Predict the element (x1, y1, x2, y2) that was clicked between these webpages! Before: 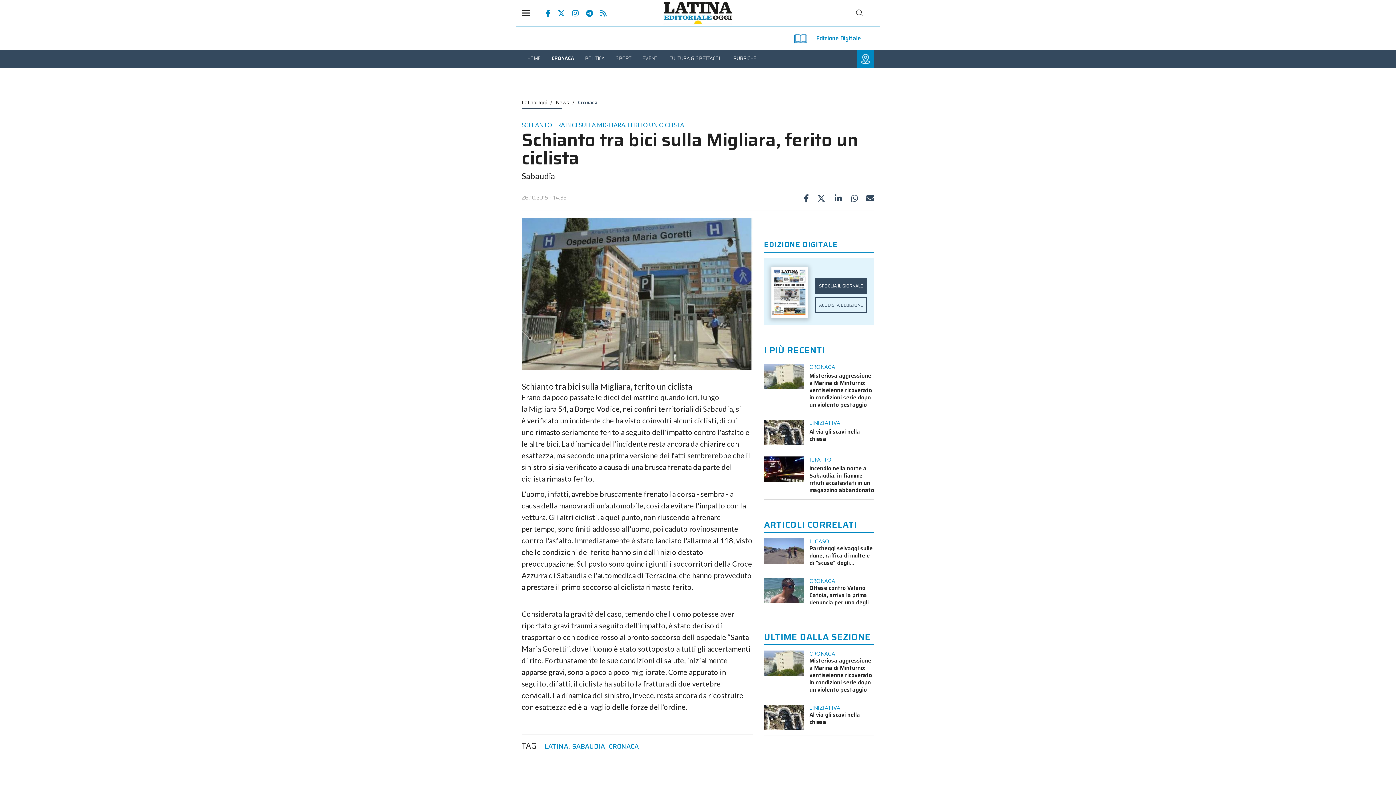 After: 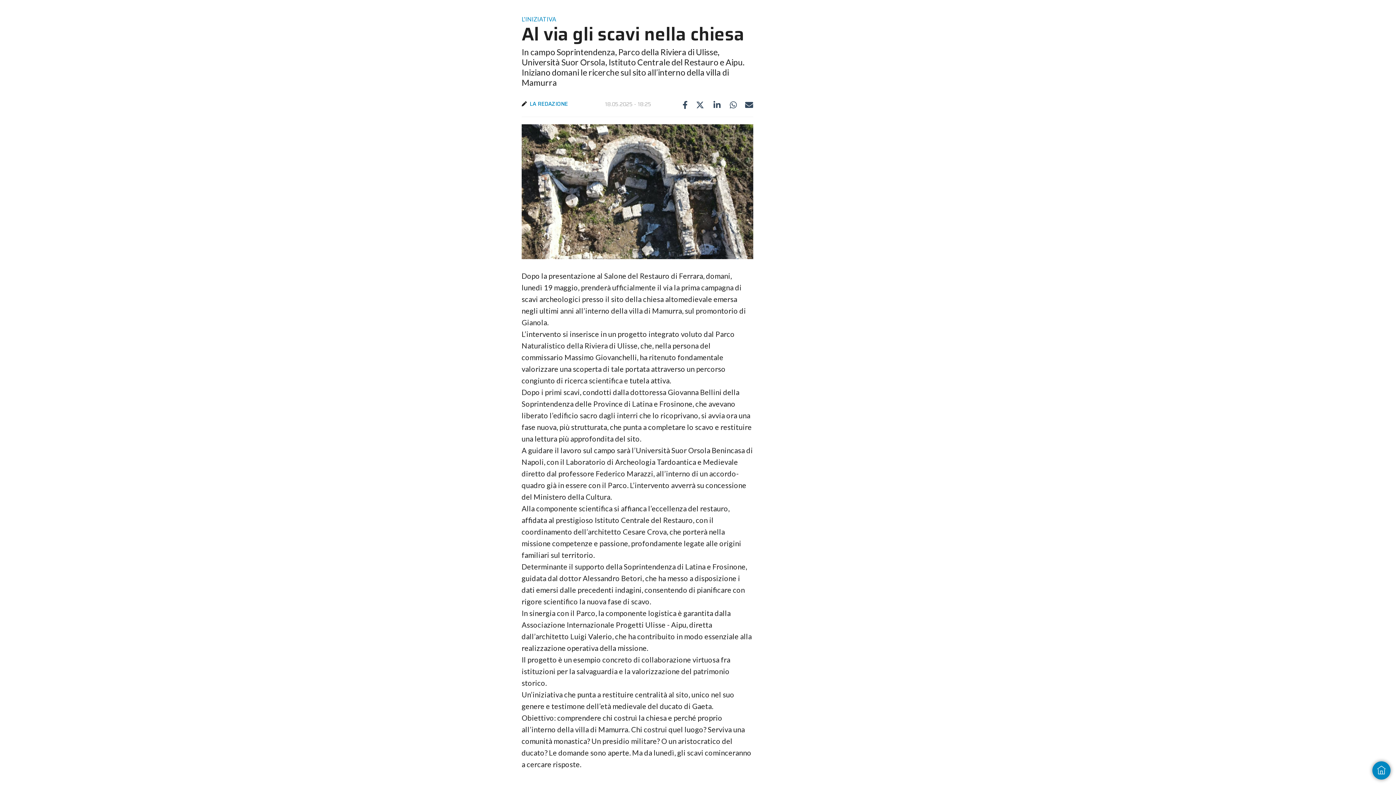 Action: bbox: (809, 710, 860, 726) label: Al via gli scavi nella chiesa